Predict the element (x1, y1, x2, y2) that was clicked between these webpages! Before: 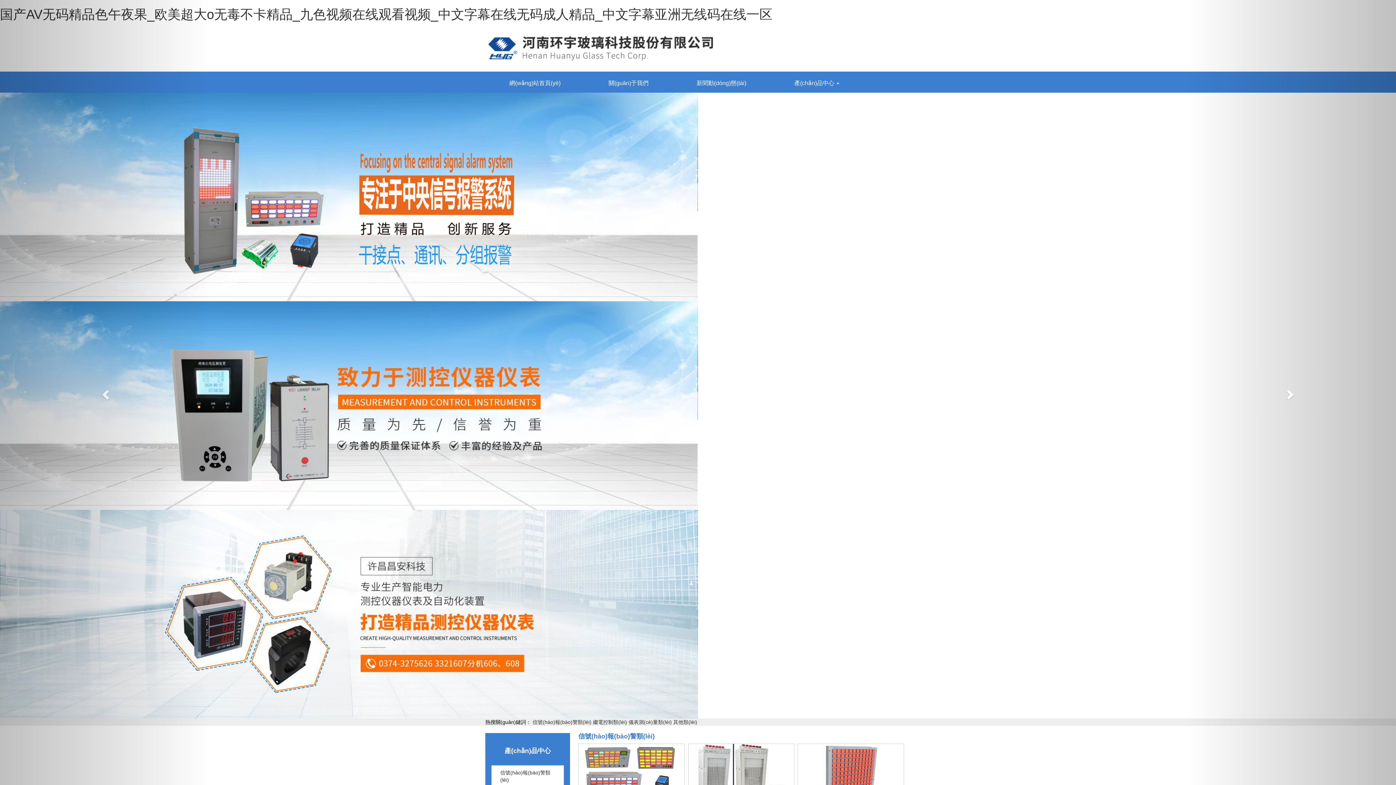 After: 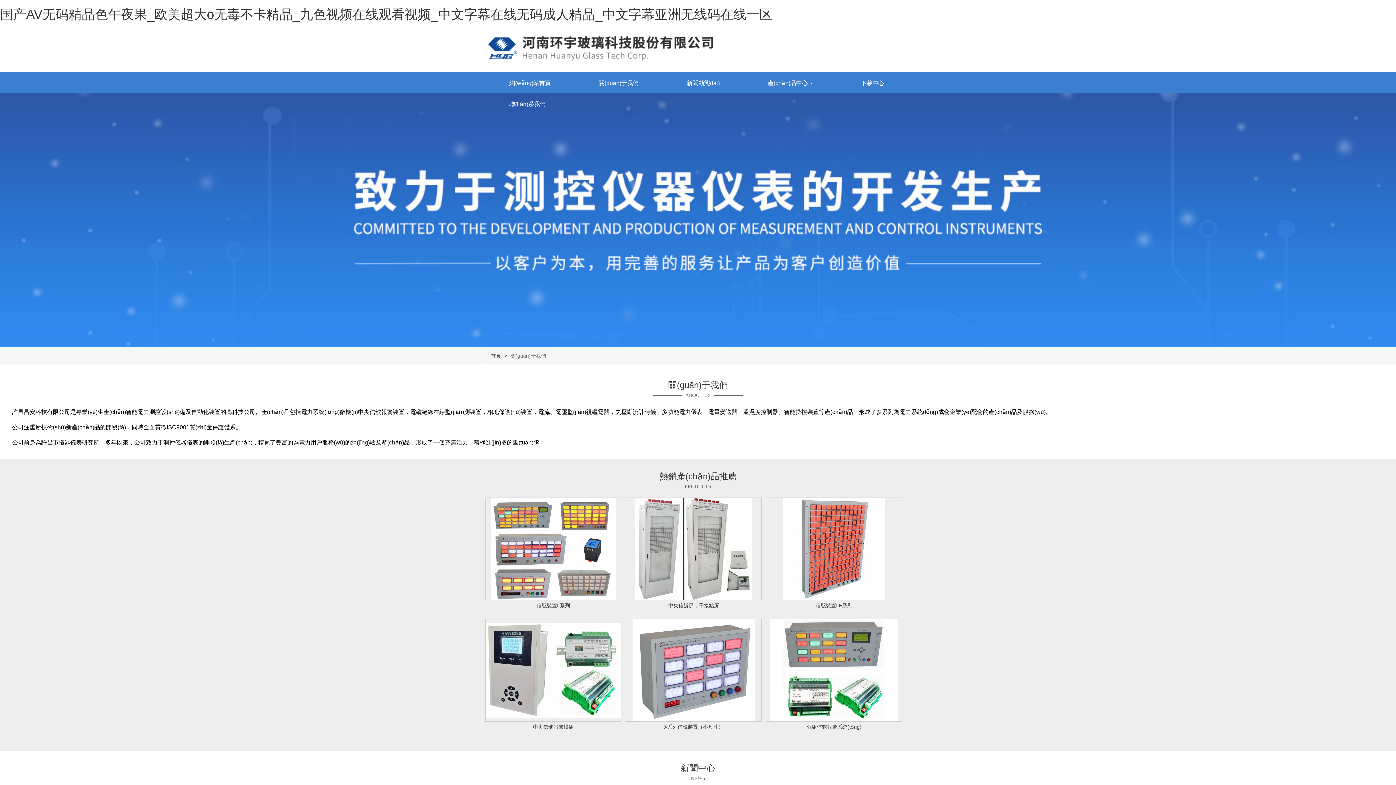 Action: bbox: (603, 71, 654, 92) label: 關(guān)于我們